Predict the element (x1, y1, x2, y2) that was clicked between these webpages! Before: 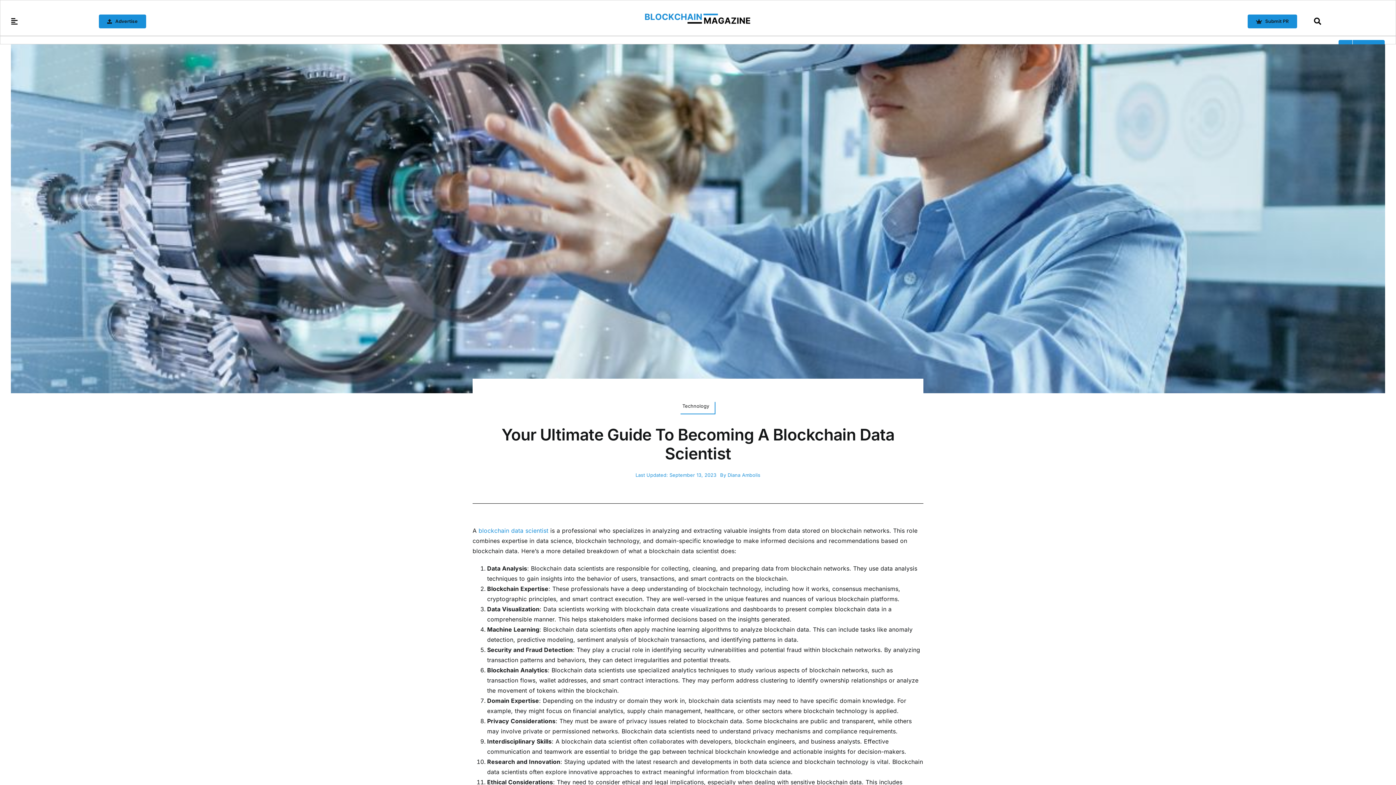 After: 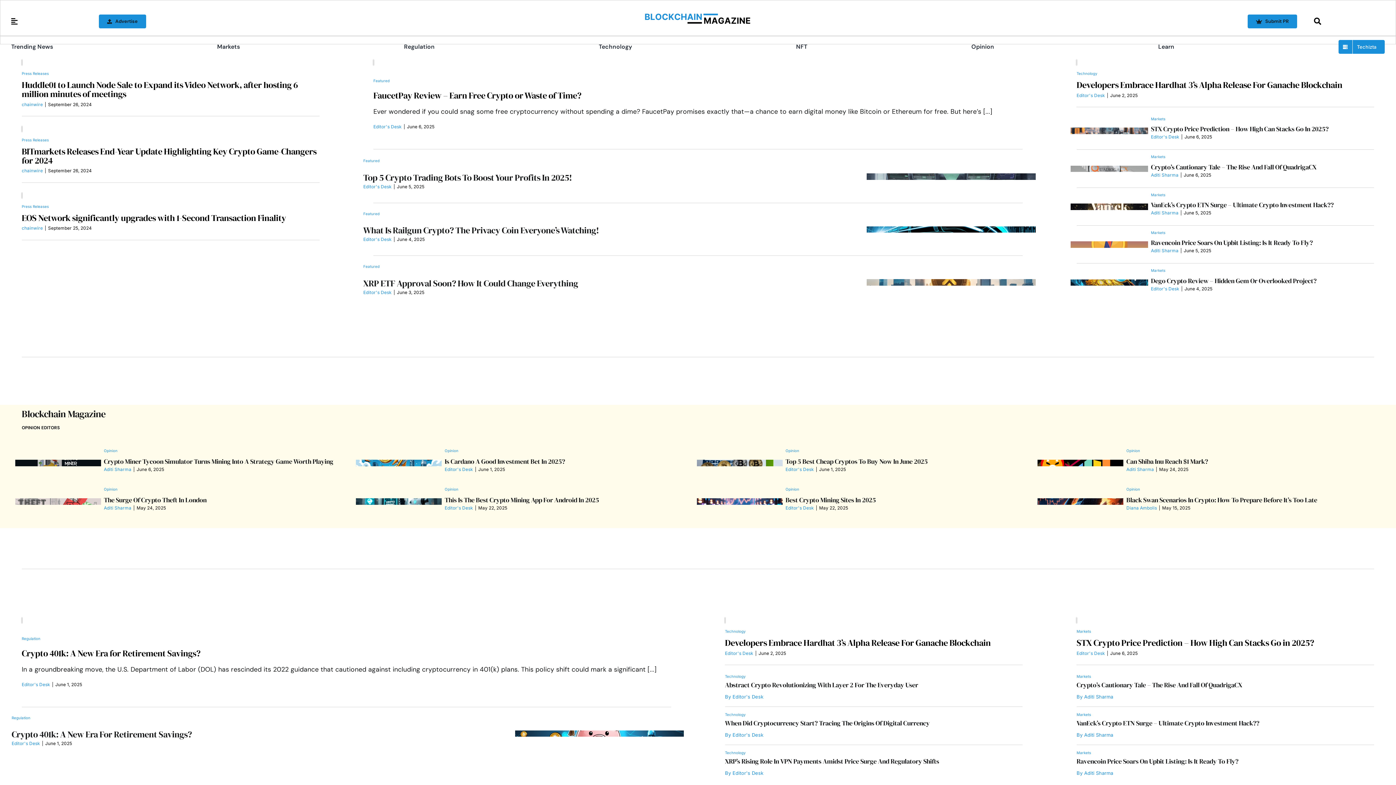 Action: bbox: (643, 6, 752, 13) label: BCM Logo